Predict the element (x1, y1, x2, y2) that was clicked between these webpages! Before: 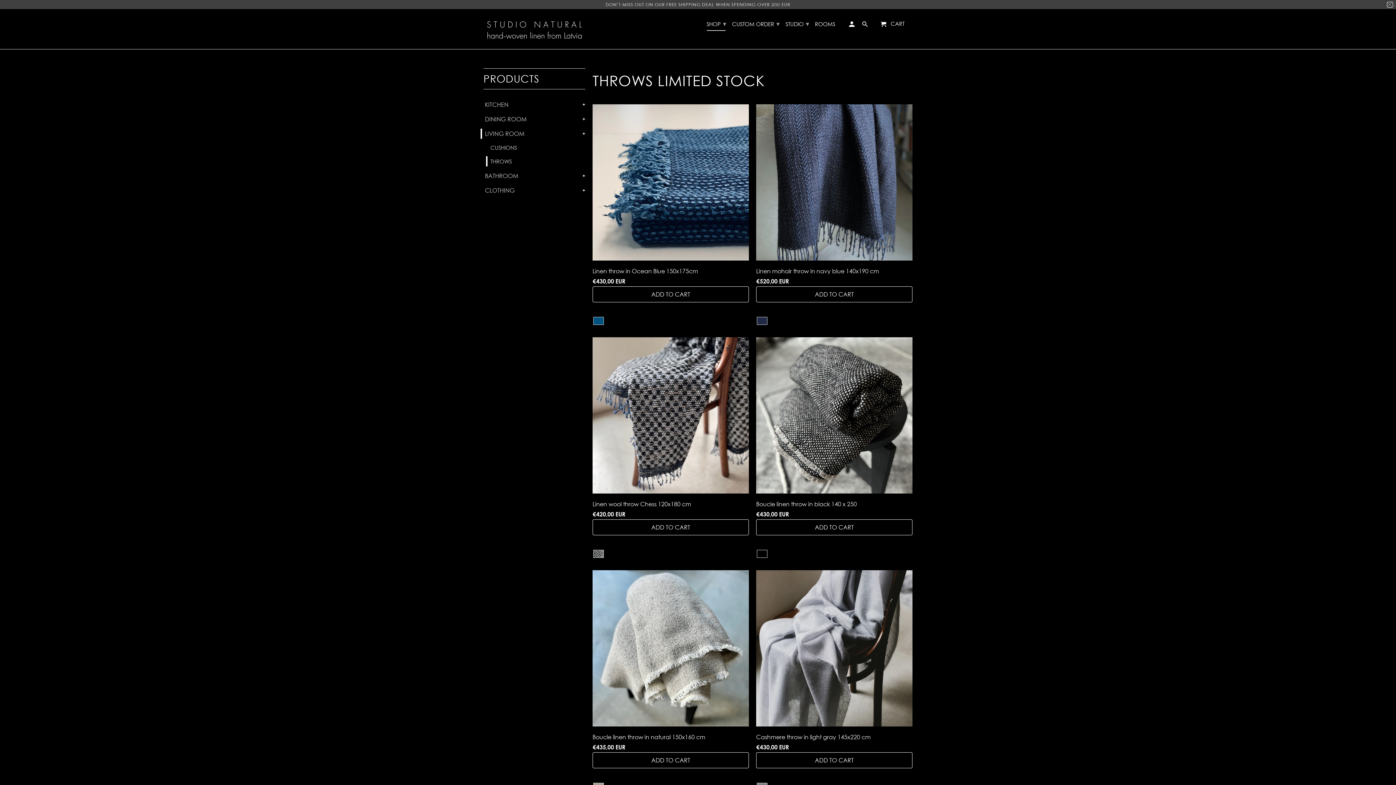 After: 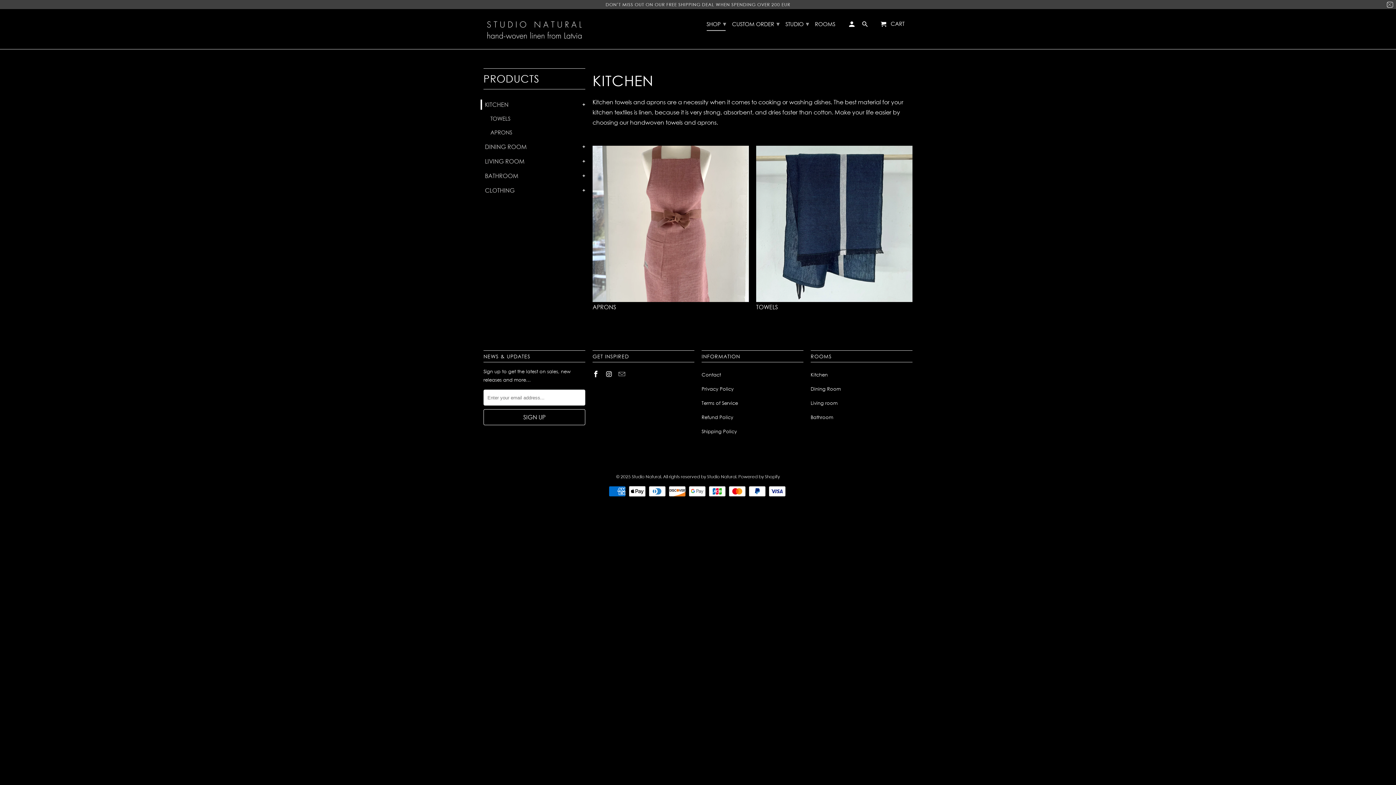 Action: label: KITCHEN bbox: (480, 99, 508, 109)